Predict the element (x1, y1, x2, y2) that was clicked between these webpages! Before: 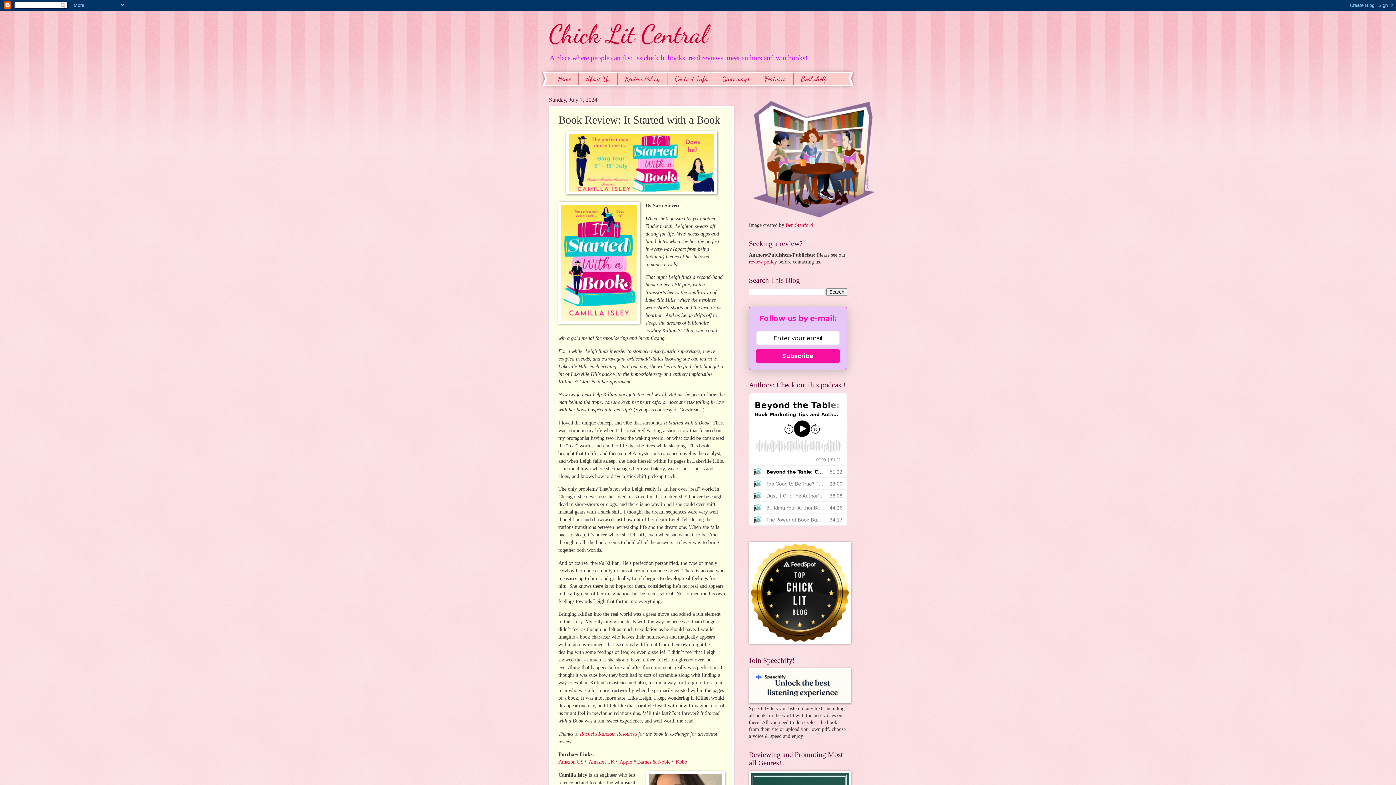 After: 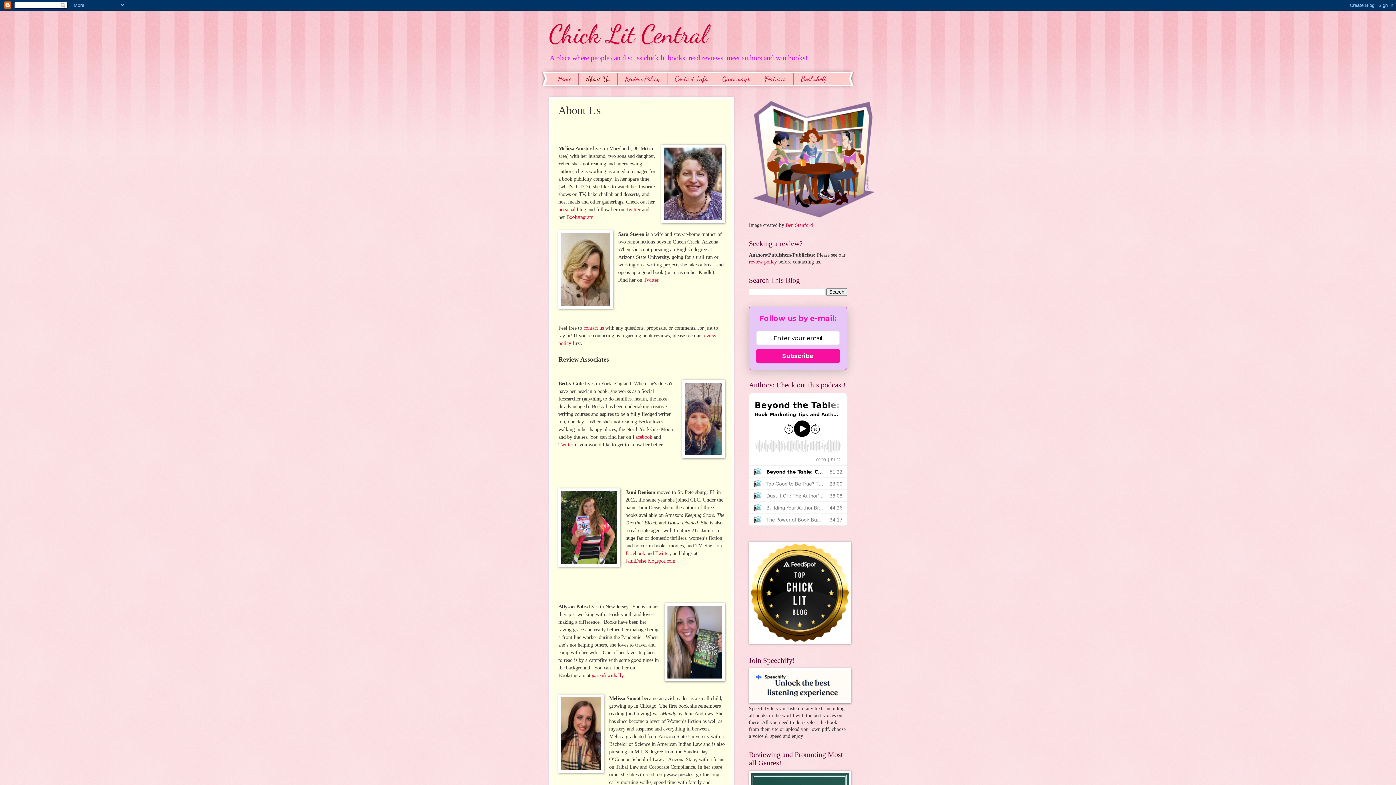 Action: bbox: (578, 72, 617, 85) label: About Us